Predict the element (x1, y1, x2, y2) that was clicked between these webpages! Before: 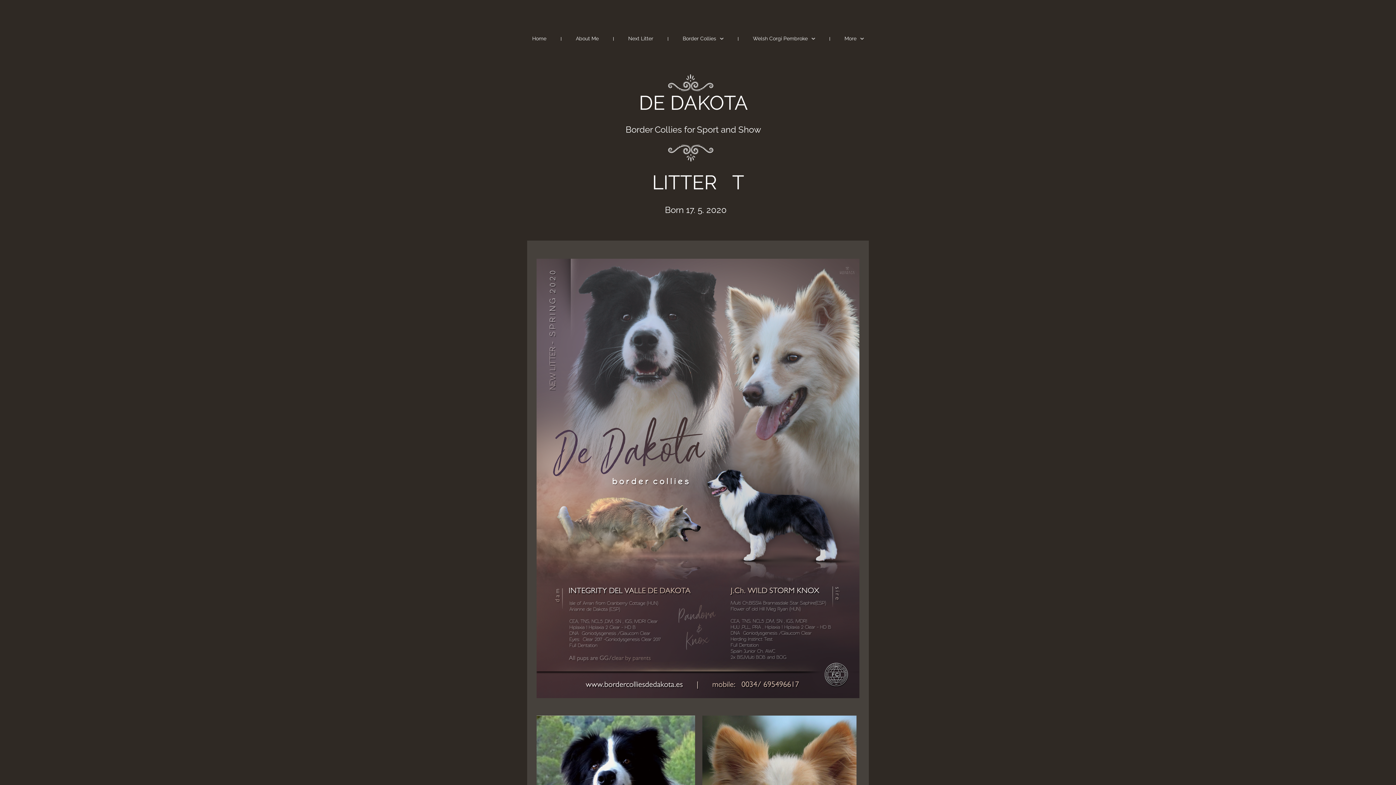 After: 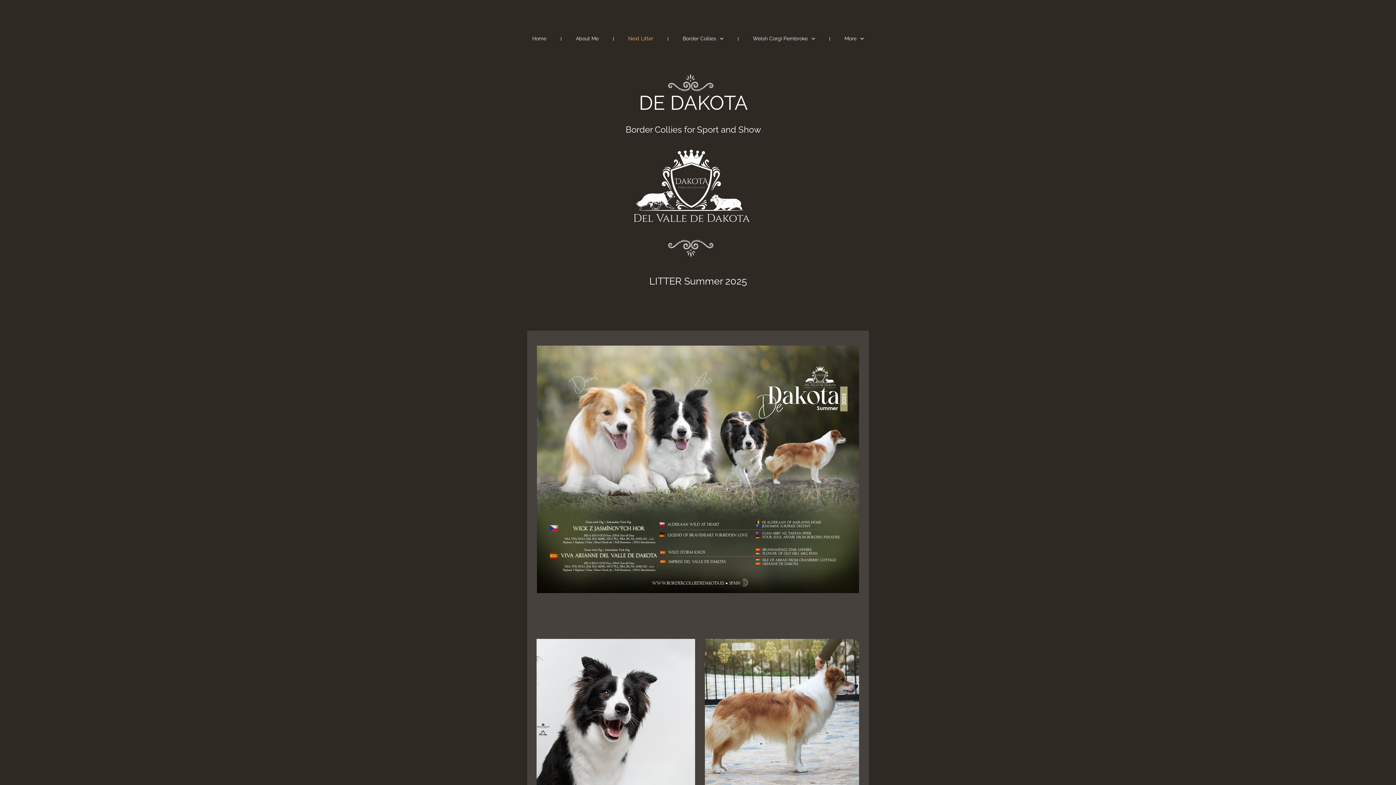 Action: label: Next Litter bbox: (624, 32, 657, 45)